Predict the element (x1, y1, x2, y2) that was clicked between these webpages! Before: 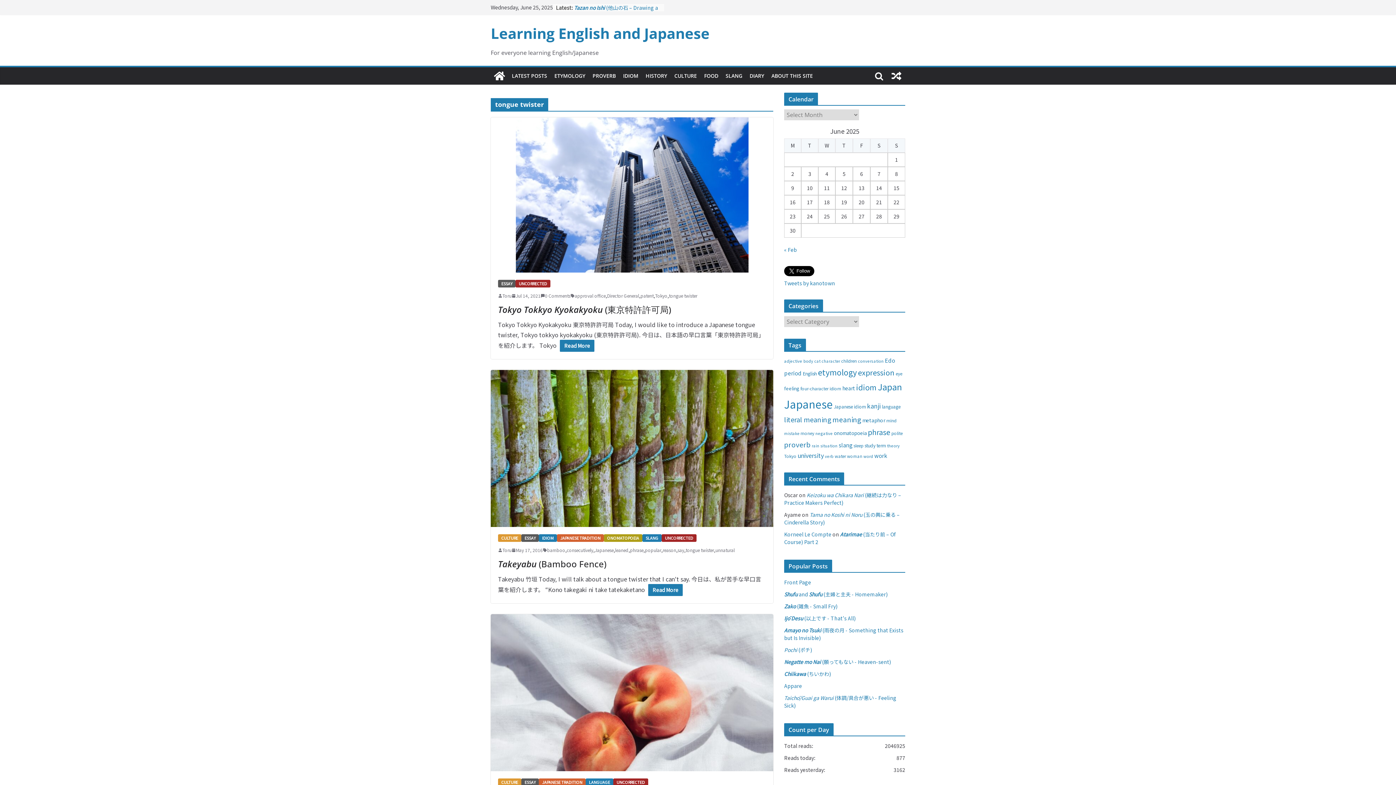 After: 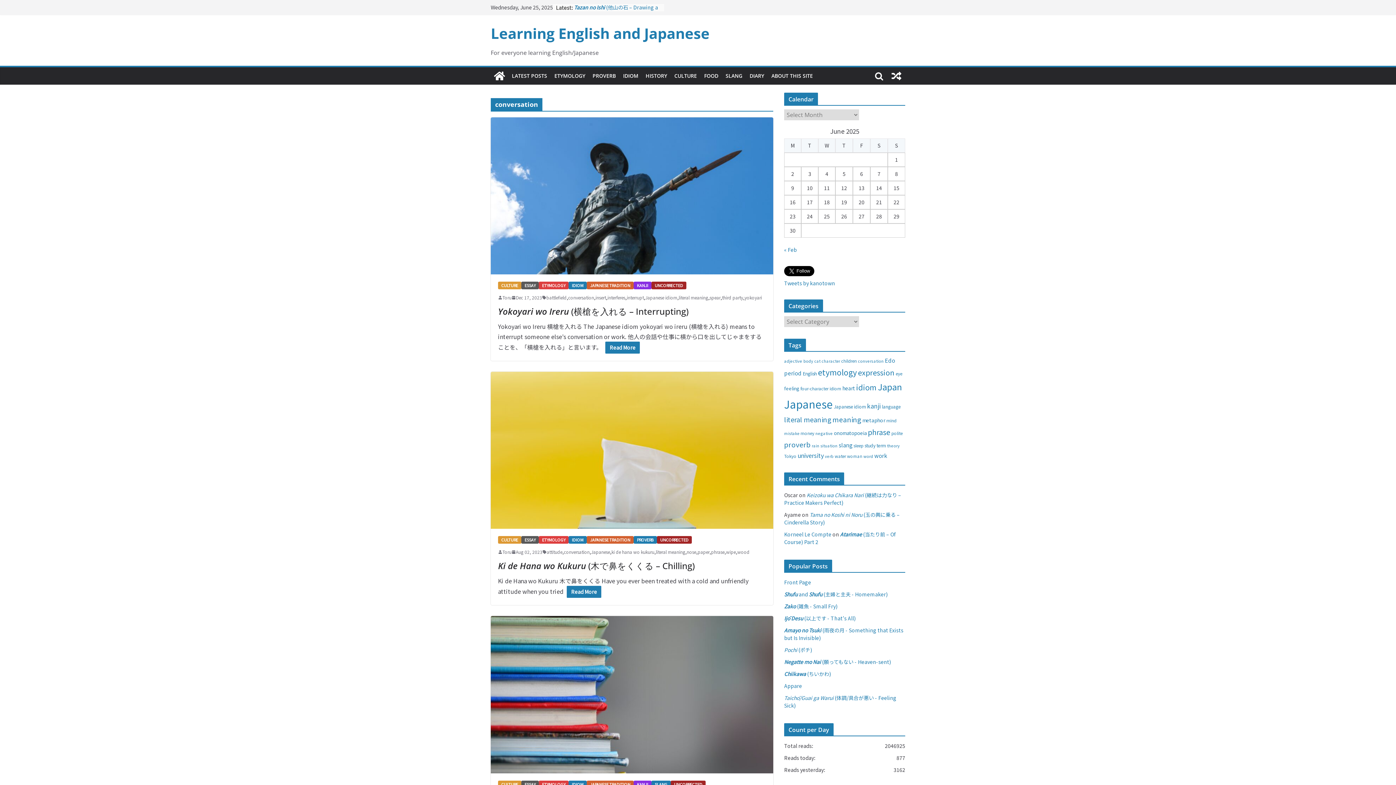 Action: label: conversation (25 items) bbox: (858, 358, 884, 364)